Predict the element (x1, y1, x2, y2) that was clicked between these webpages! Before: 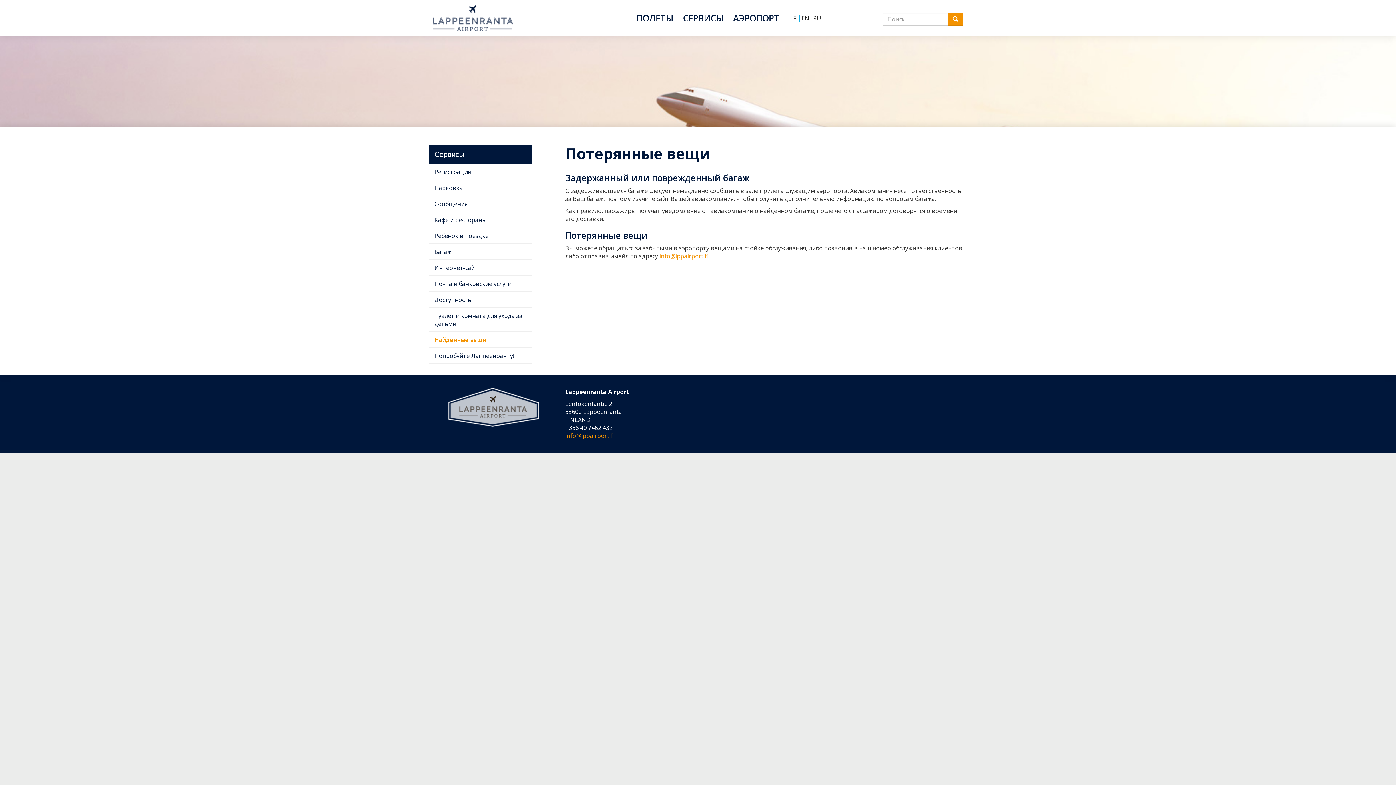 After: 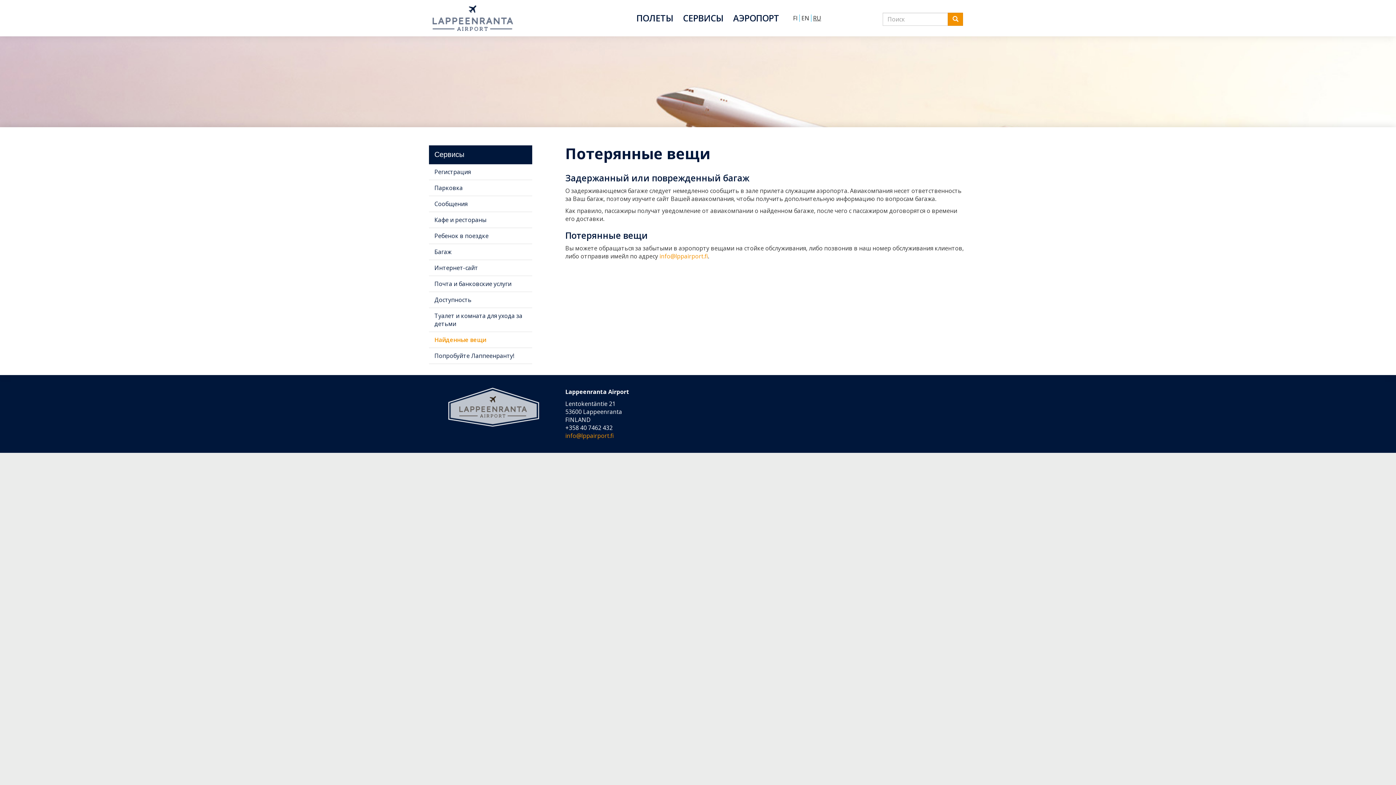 Action: bbox: (429, 332, 532, 348) label: Найденные вещи